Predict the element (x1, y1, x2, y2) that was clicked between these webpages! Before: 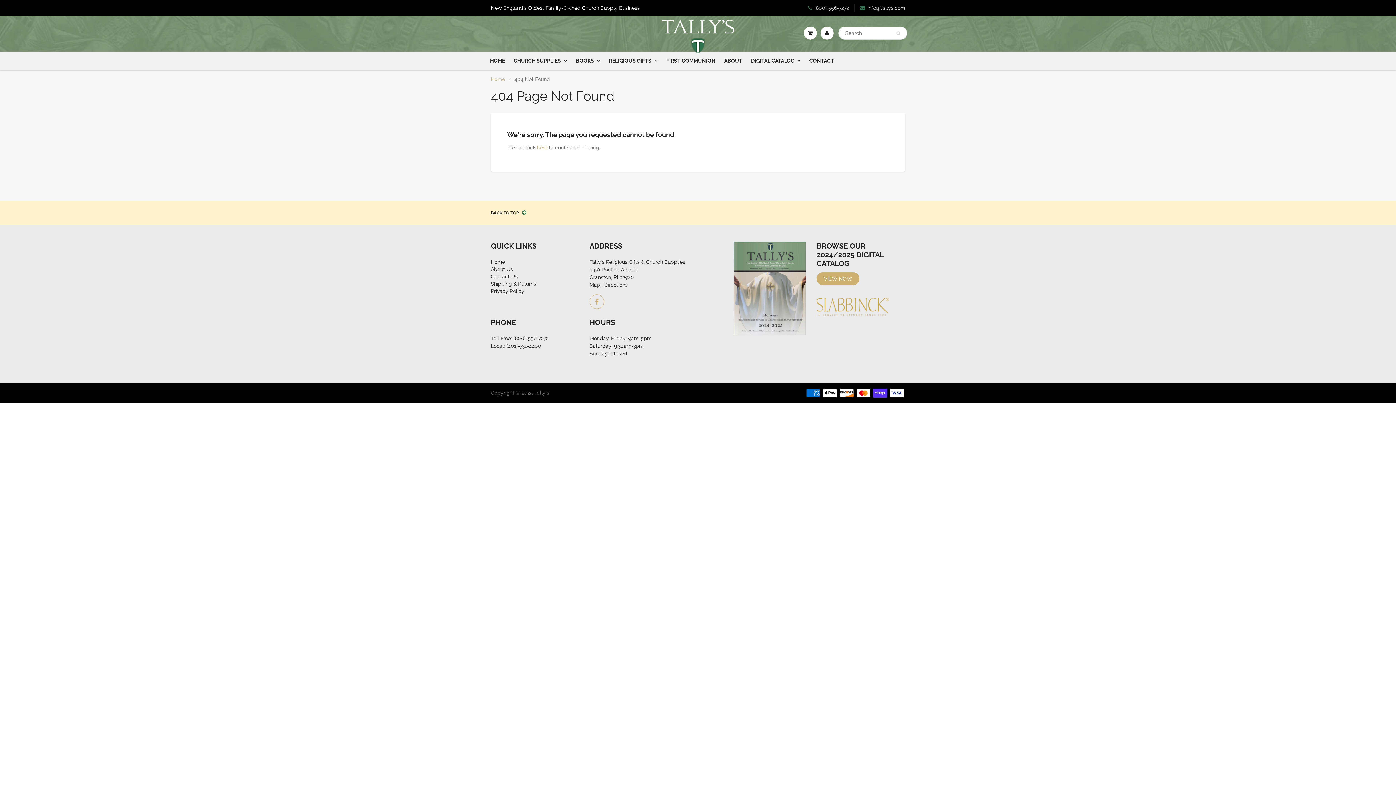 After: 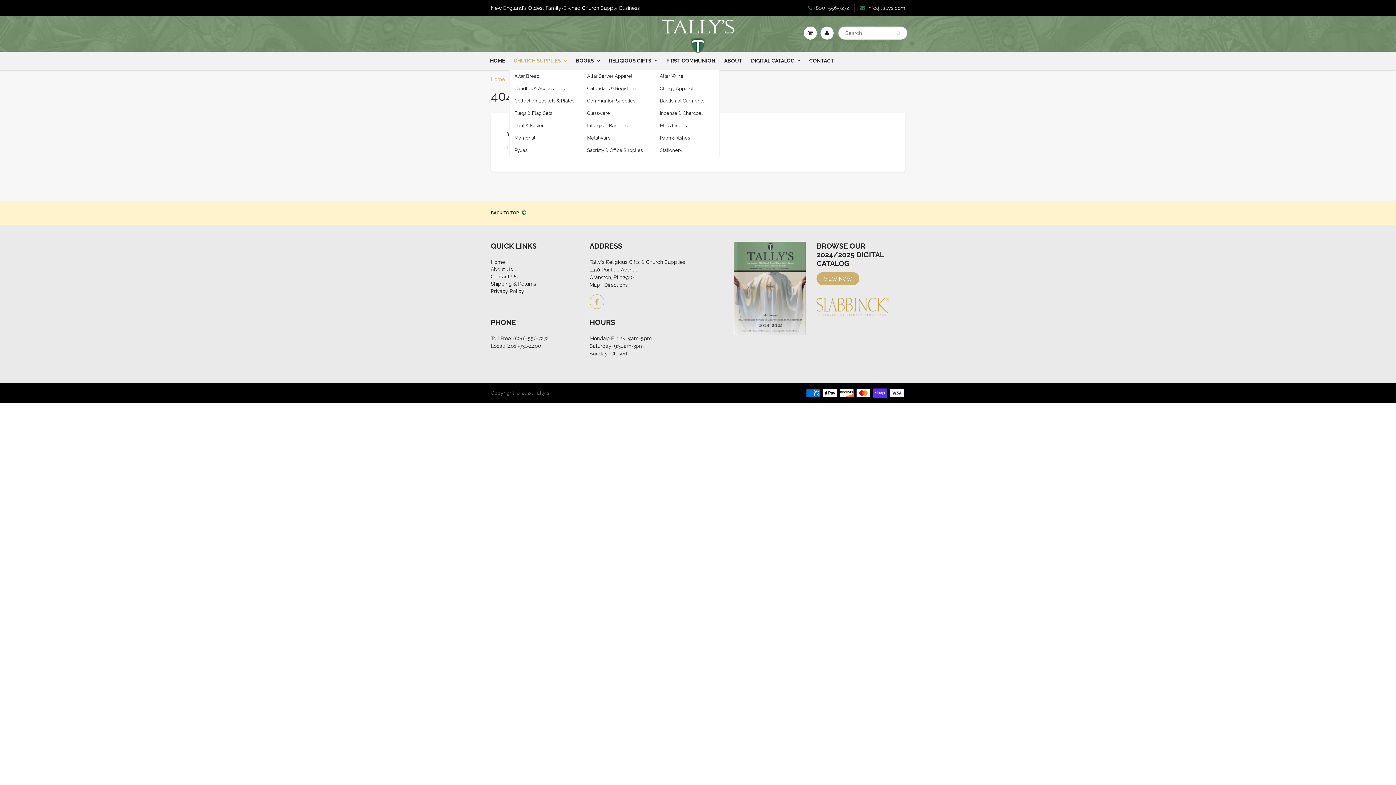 Action: bbox: (509, 53, 571, 68) label: CHURCH SUPPLIES